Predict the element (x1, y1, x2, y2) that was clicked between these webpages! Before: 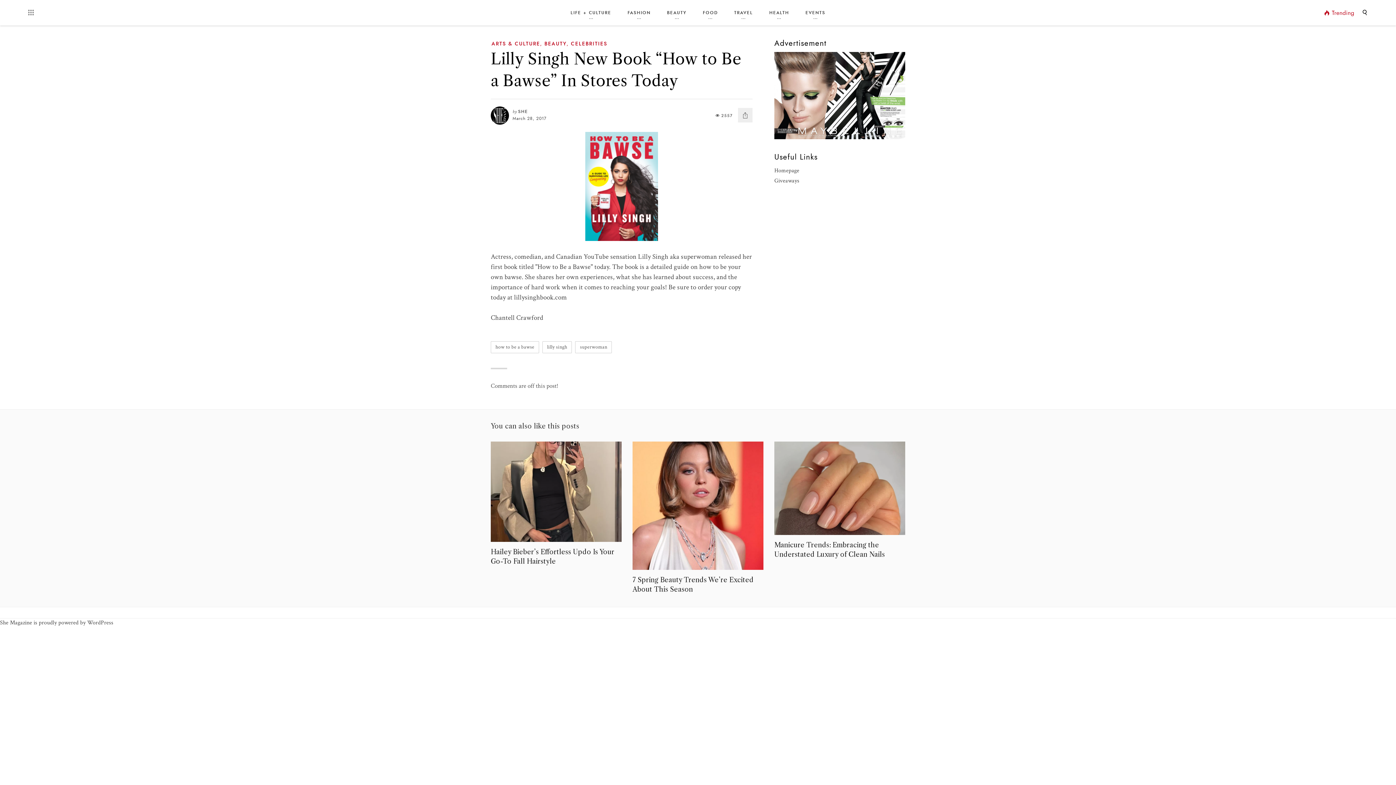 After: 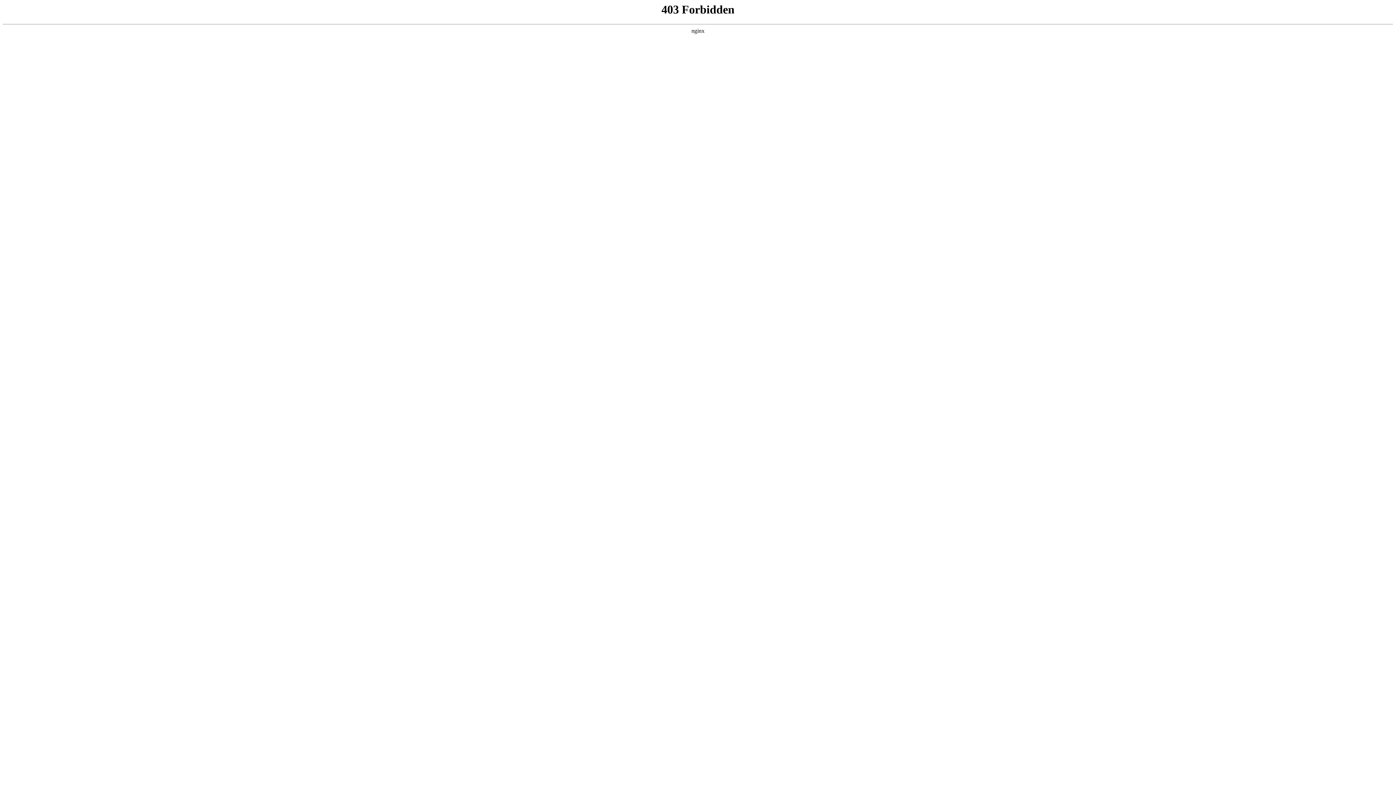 Action: label: WordPress bbox: (87, 619, 113, 626)